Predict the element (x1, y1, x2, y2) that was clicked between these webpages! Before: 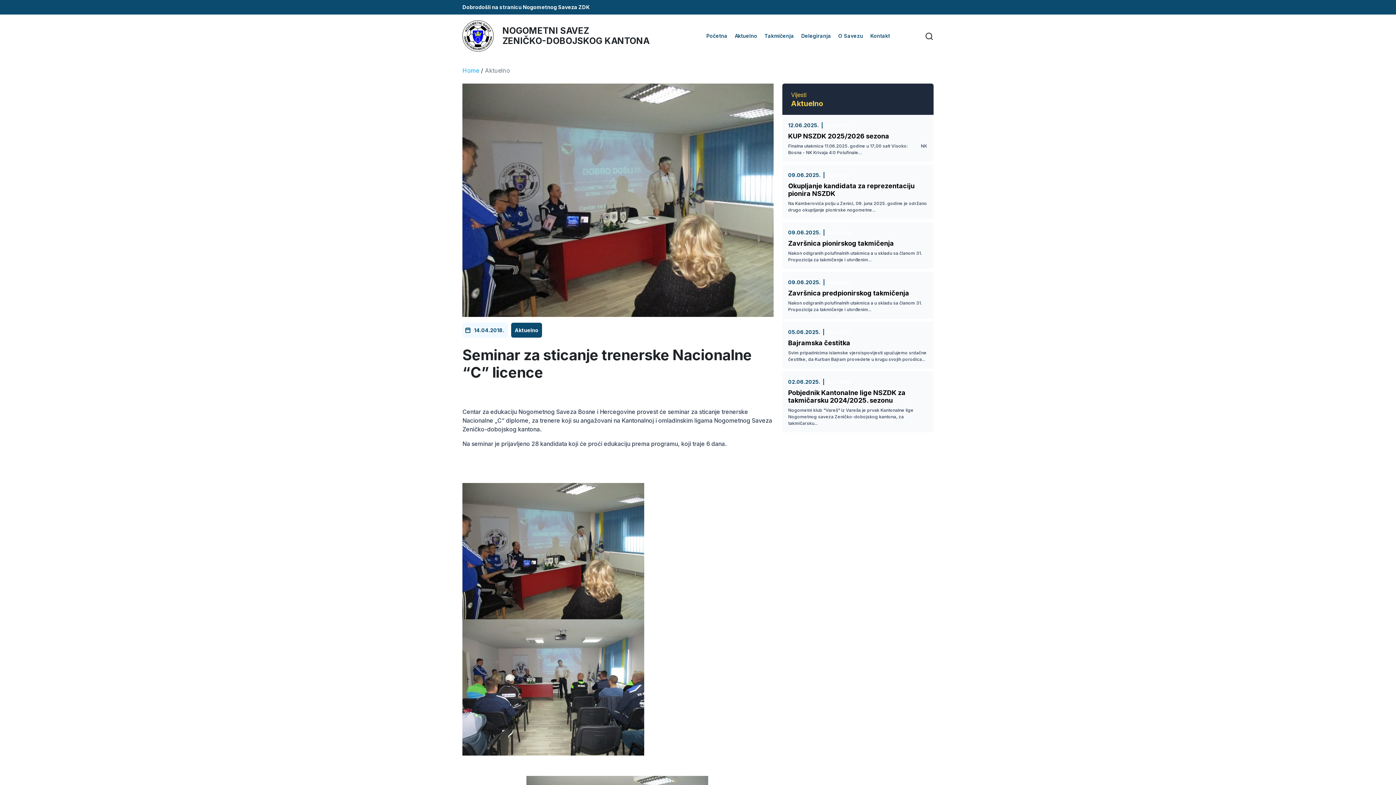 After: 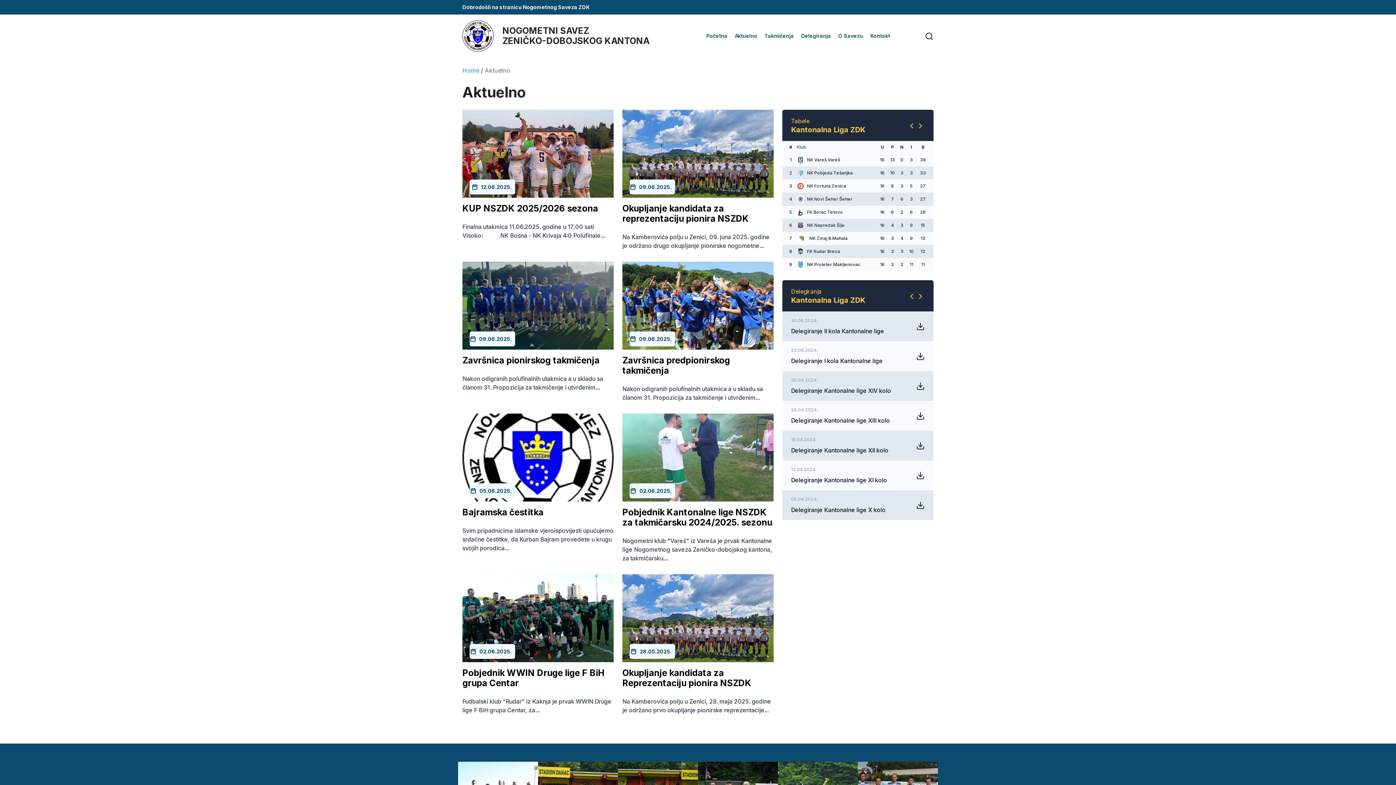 Action: bbox: (827, 279, 850, 285) label: Aktuelno